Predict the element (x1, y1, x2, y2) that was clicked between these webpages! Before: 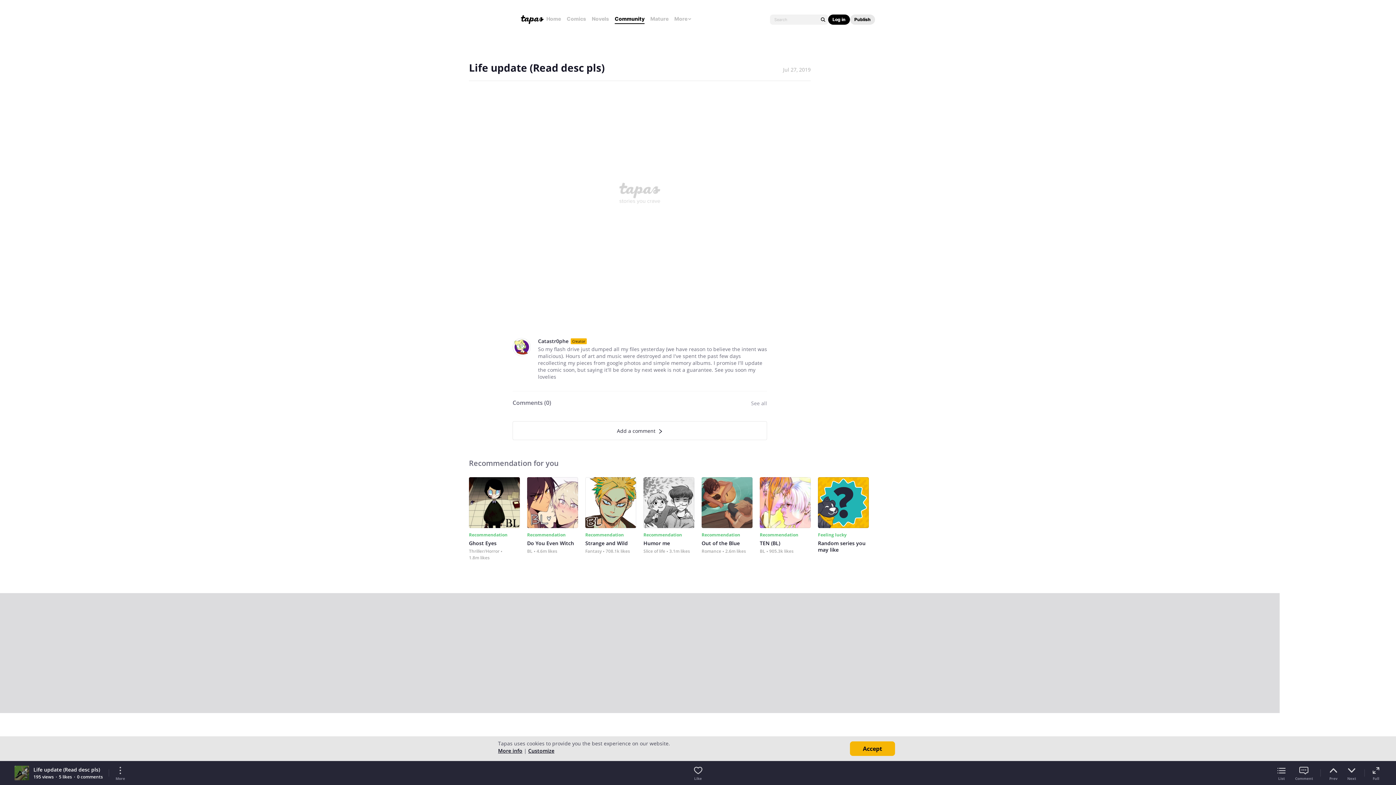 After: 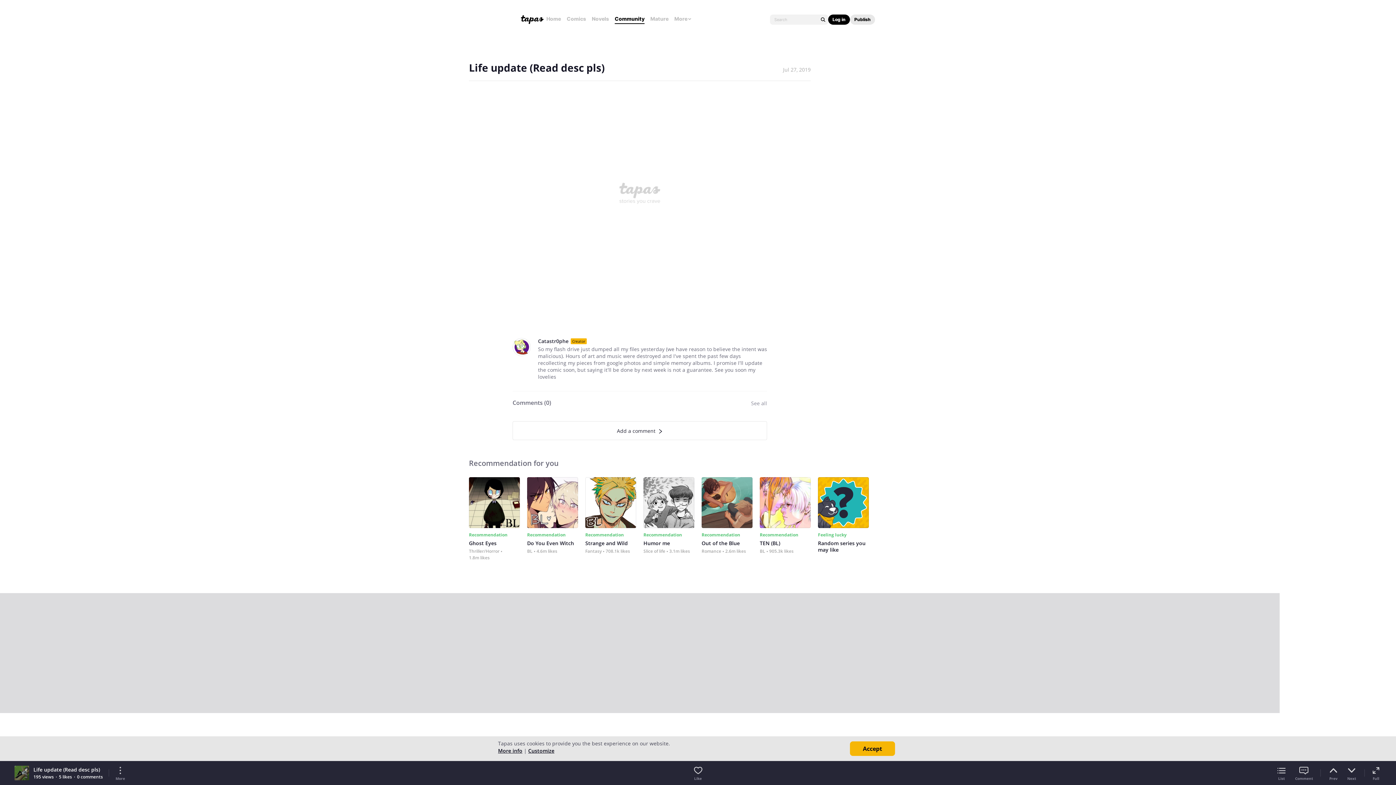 Action: label: See all bbox: (751, 400, 767, 406)